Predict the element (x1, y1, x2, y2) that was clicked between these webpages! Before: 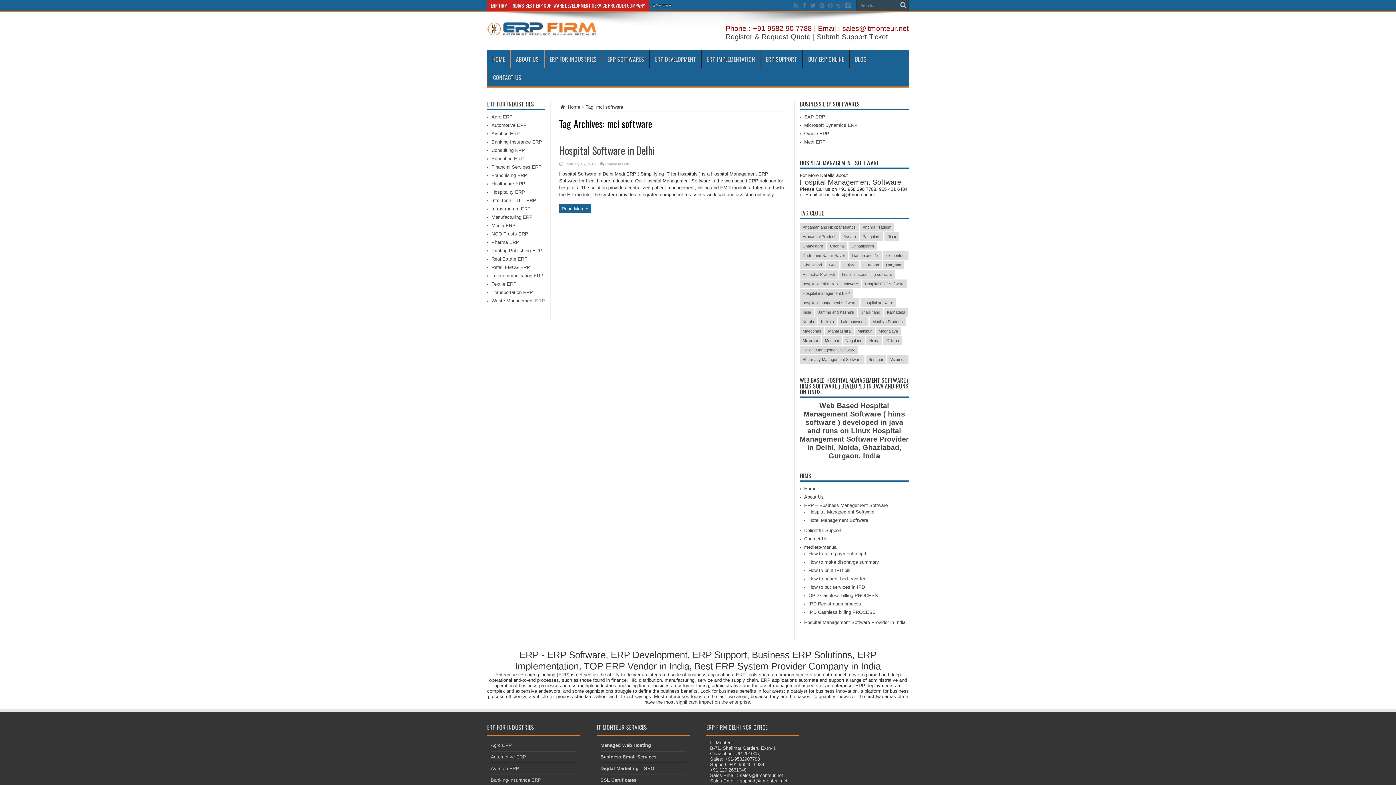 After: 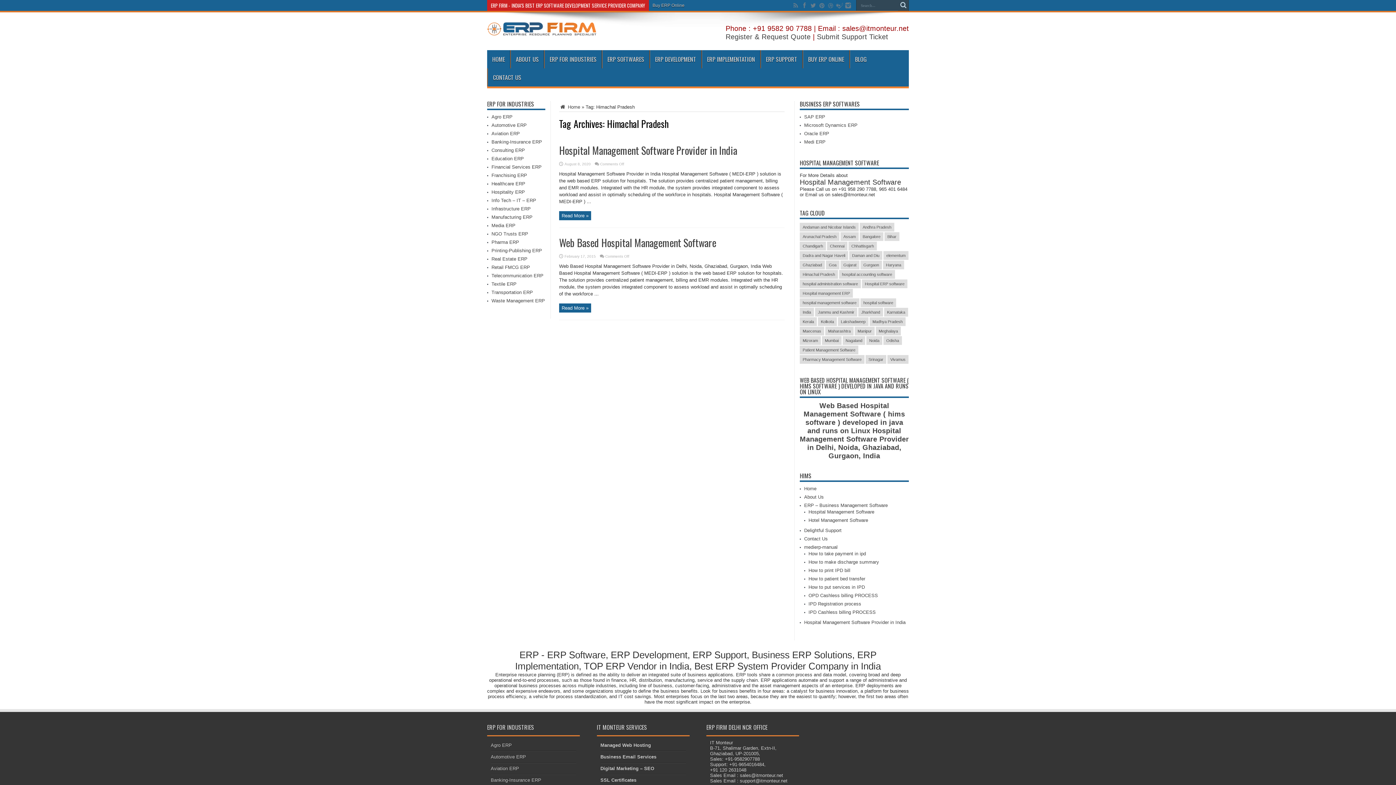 Action: label: Himachal Pradesh (2 items) bbox: (800, 270, 838, 278)